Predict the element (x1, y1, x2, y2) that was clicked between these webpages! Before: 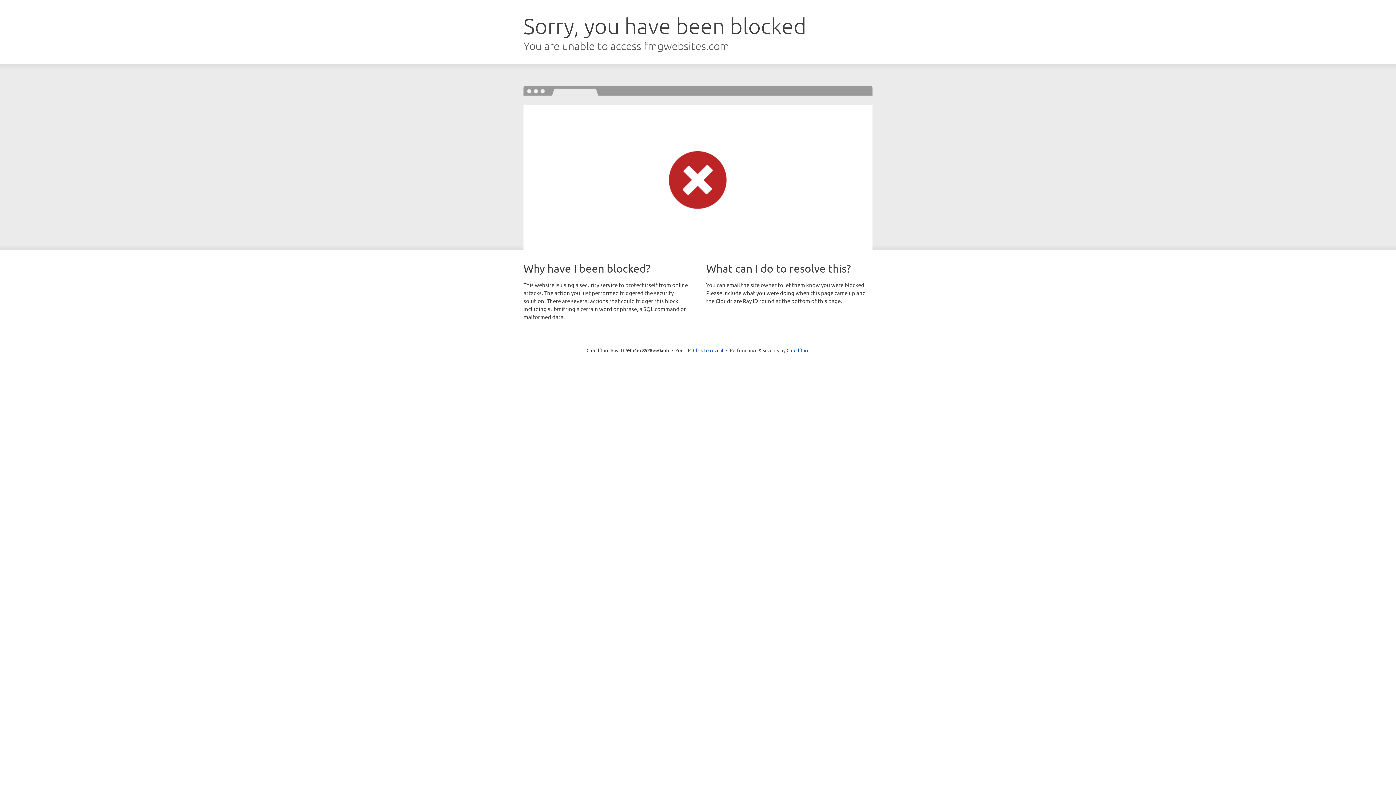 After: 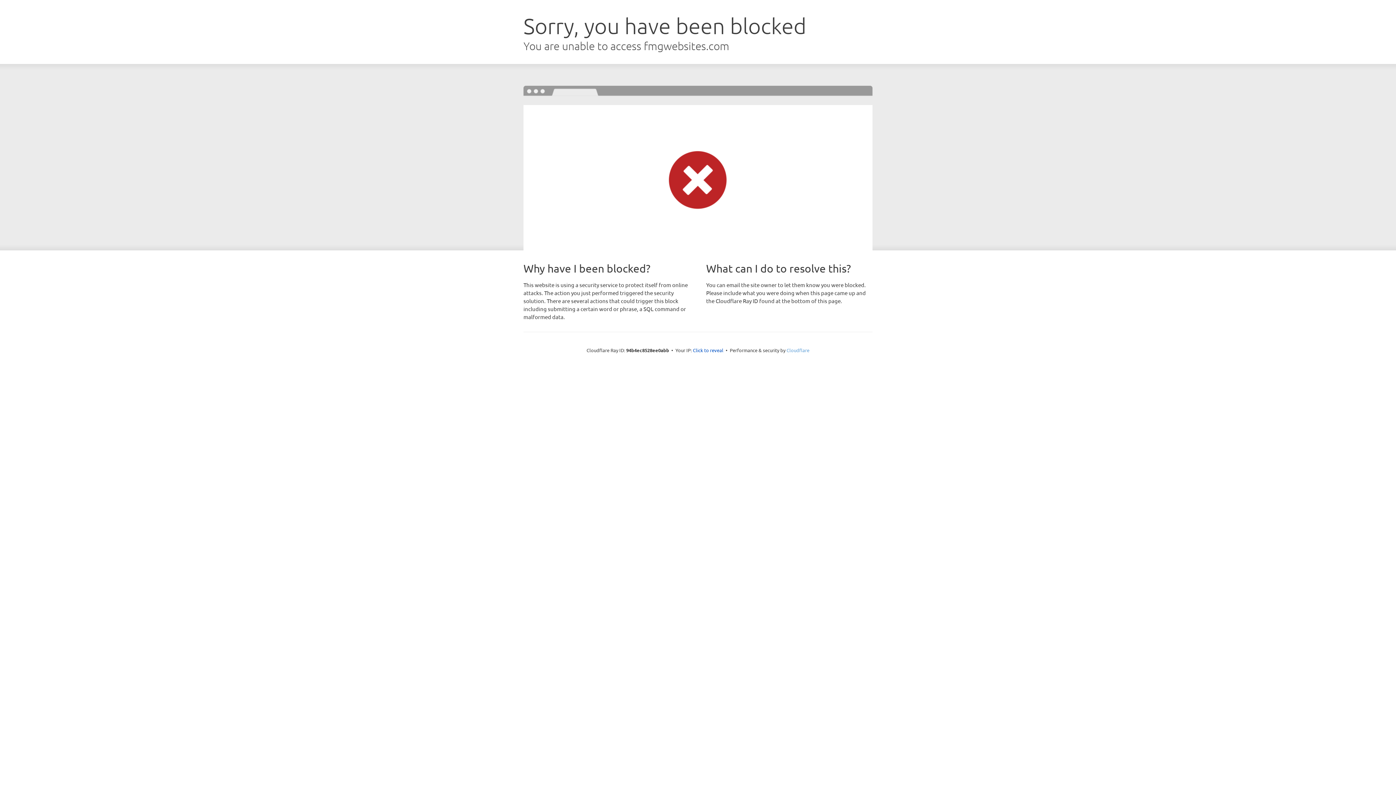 Action: label: Cloudflare bbox: (786, 347, 809, 353)